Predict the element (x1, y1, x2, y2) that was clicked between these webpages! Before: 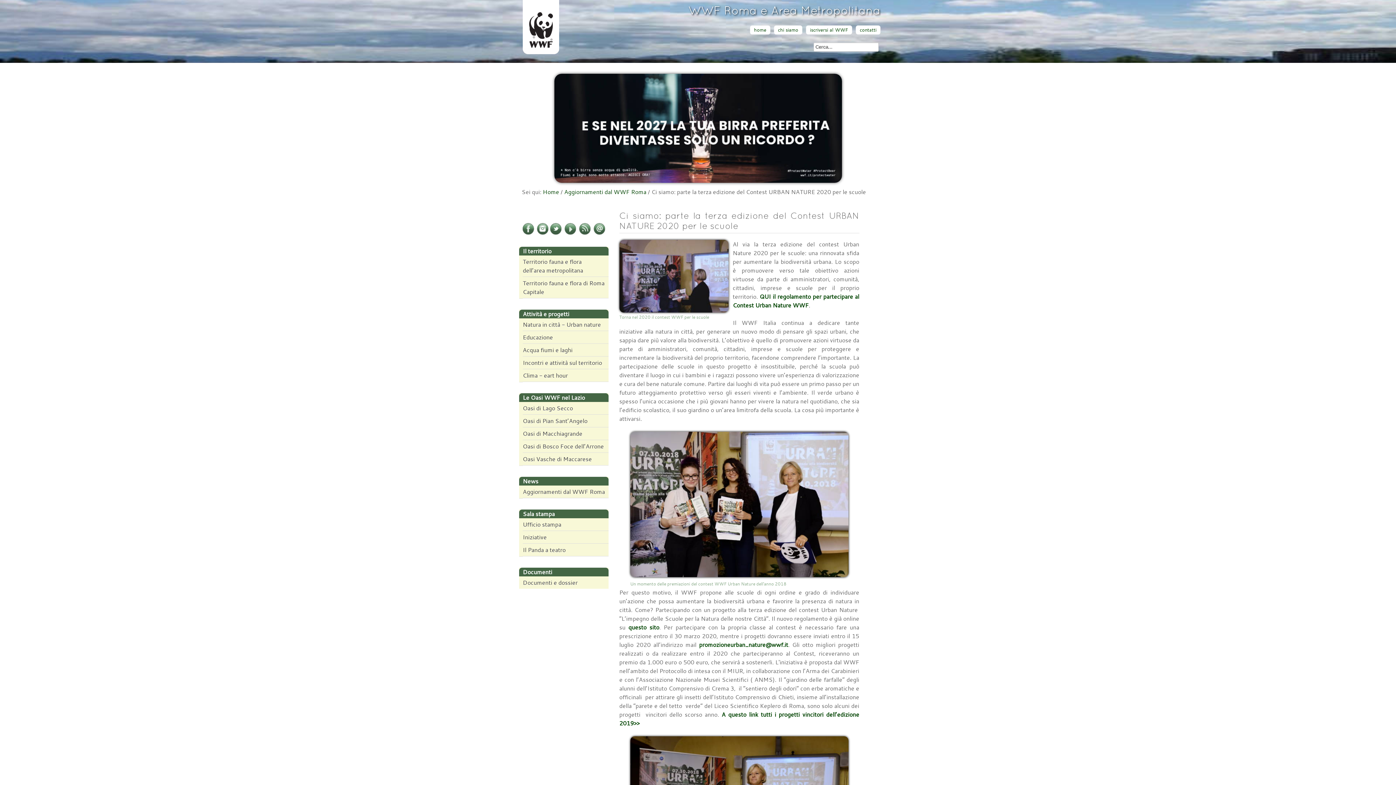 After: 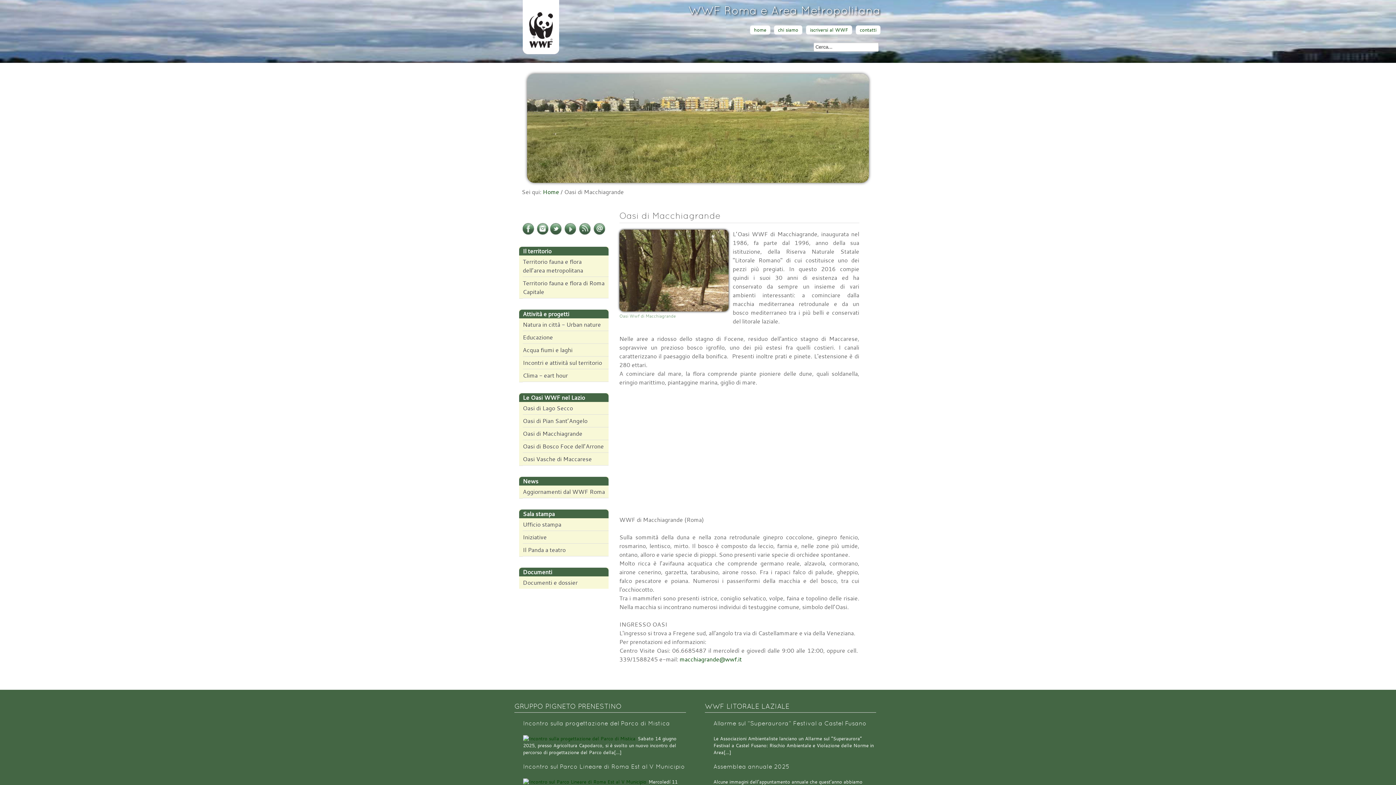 Action: label: Oasi di Macchiagrande bbox: (522, 427, 608, 440)